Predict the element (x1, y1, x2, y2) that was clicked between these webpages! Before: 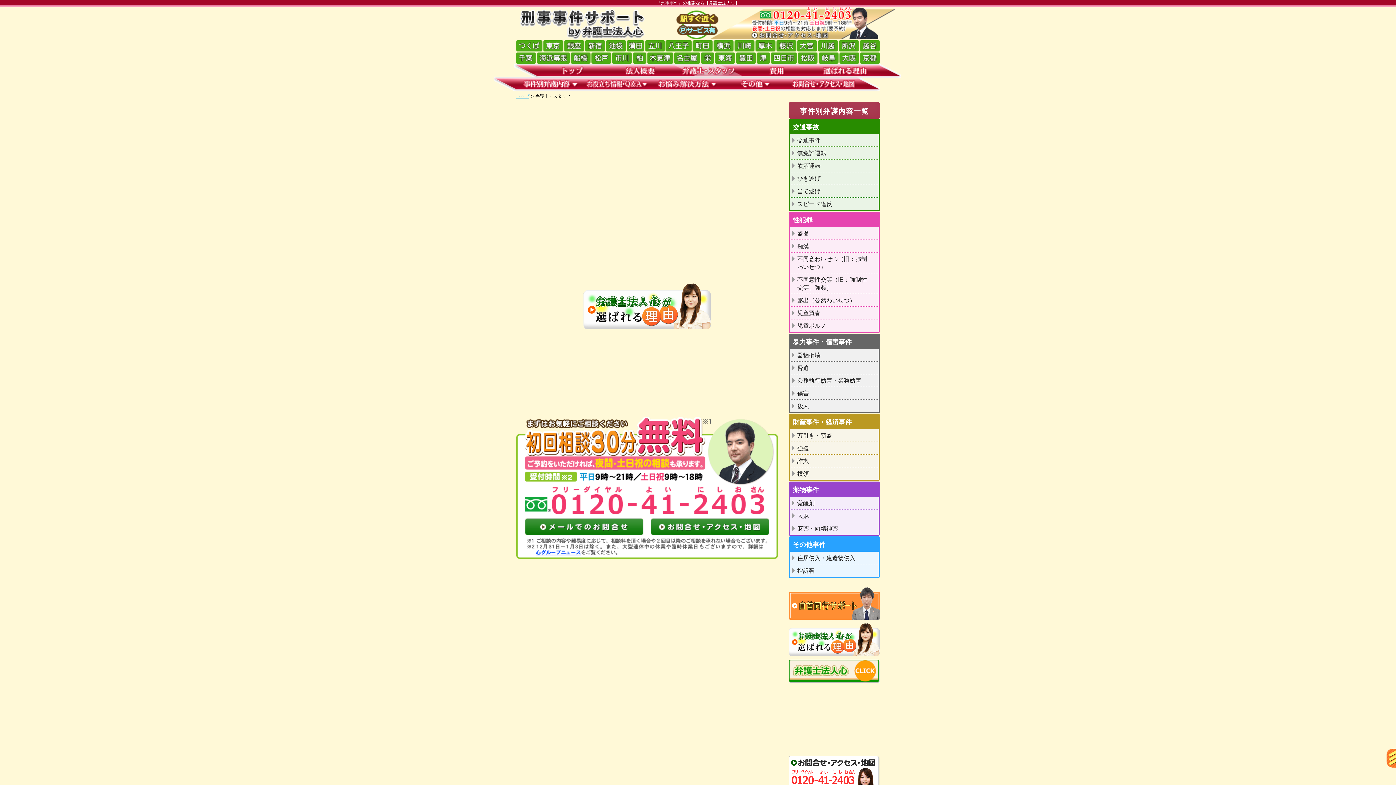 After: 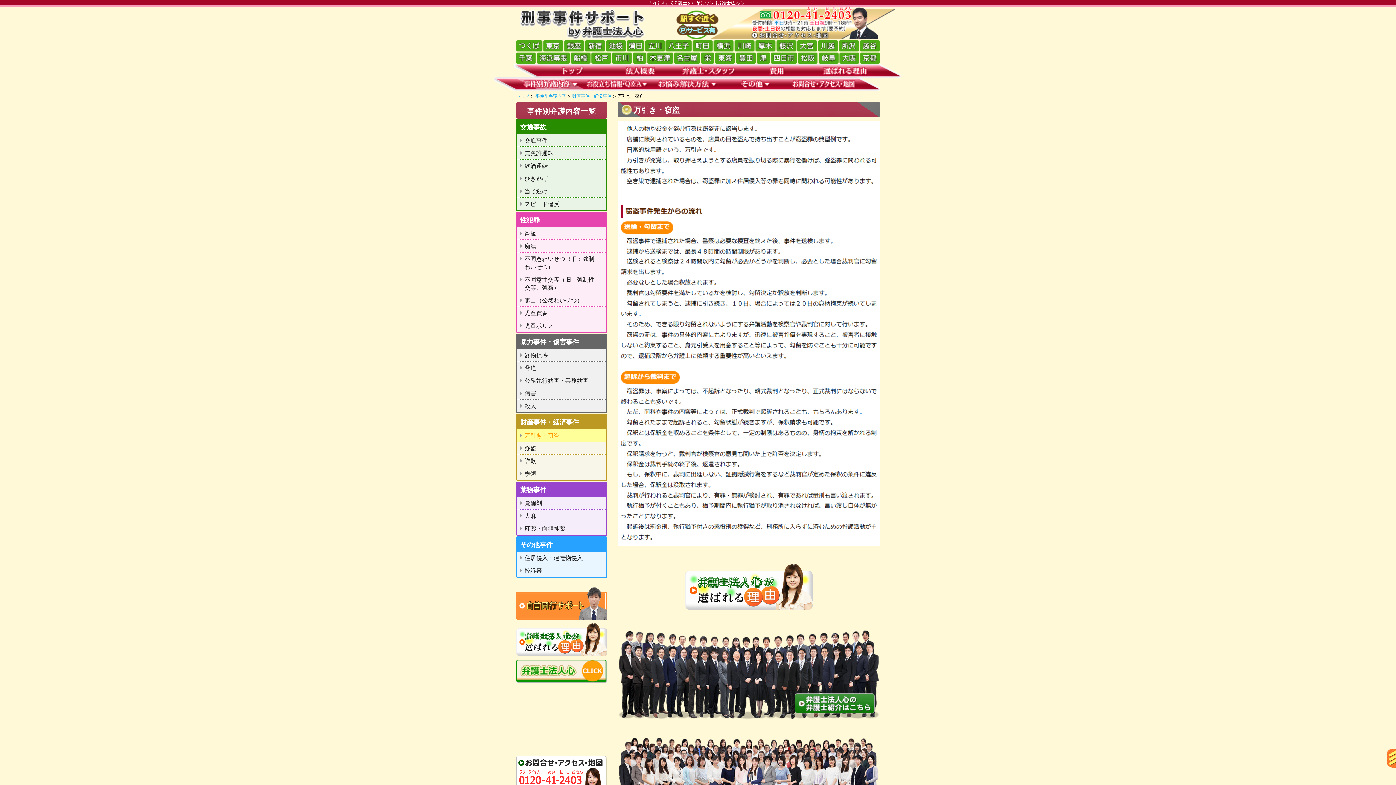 Action: bbox: (790, 429, 878, 441) label: 万引き・窃盗